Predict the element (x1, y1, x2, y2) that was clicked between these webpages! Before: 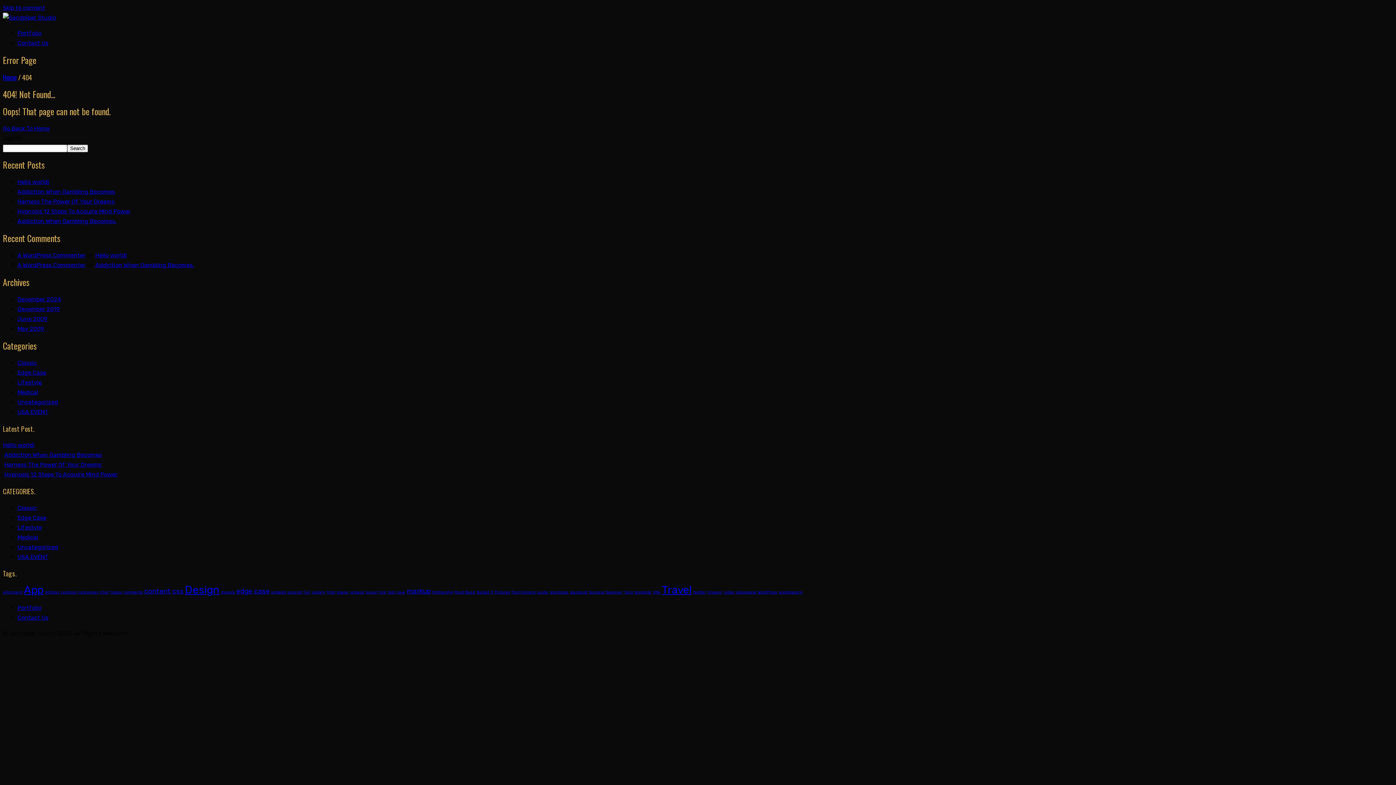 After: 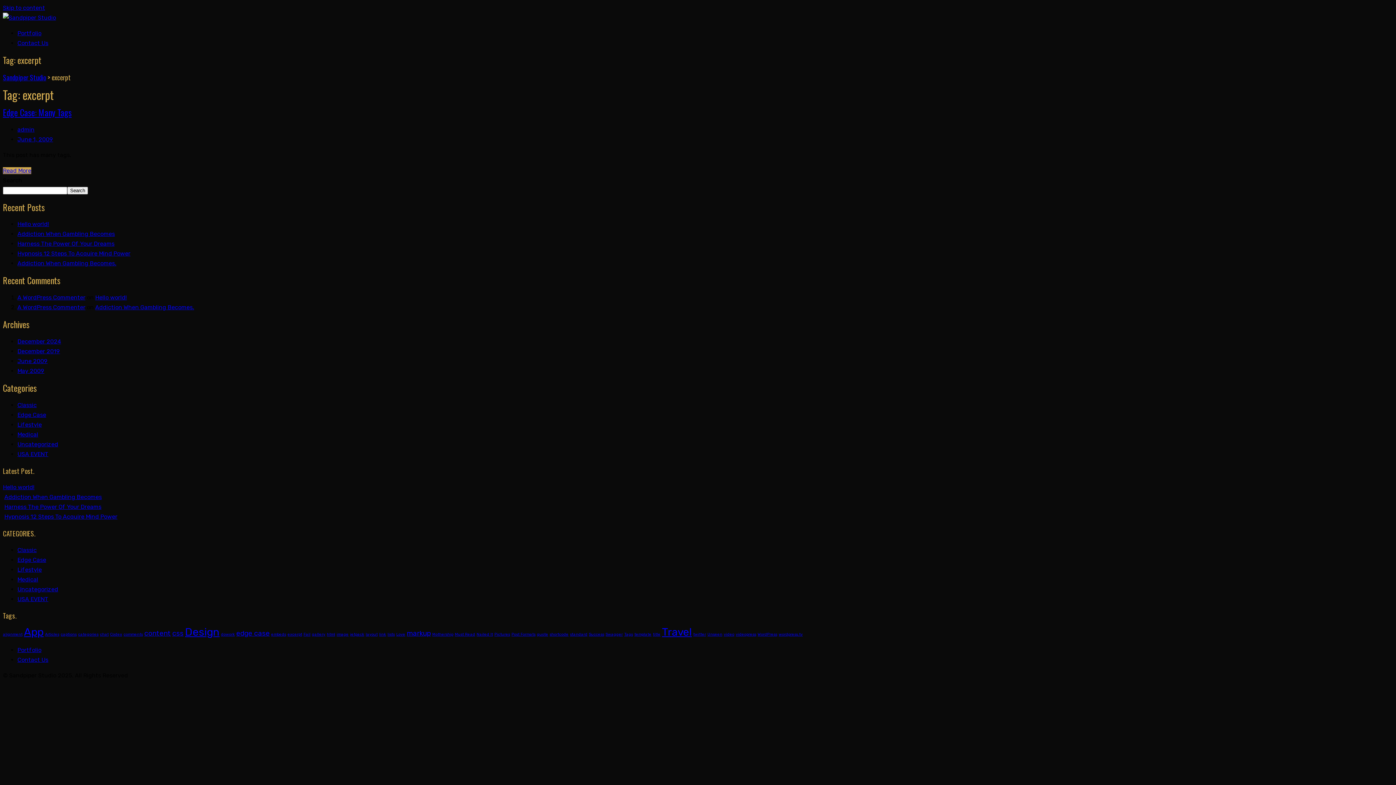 Action: label: excerpt (1 item) bbox: (287, 590, 302, 594)